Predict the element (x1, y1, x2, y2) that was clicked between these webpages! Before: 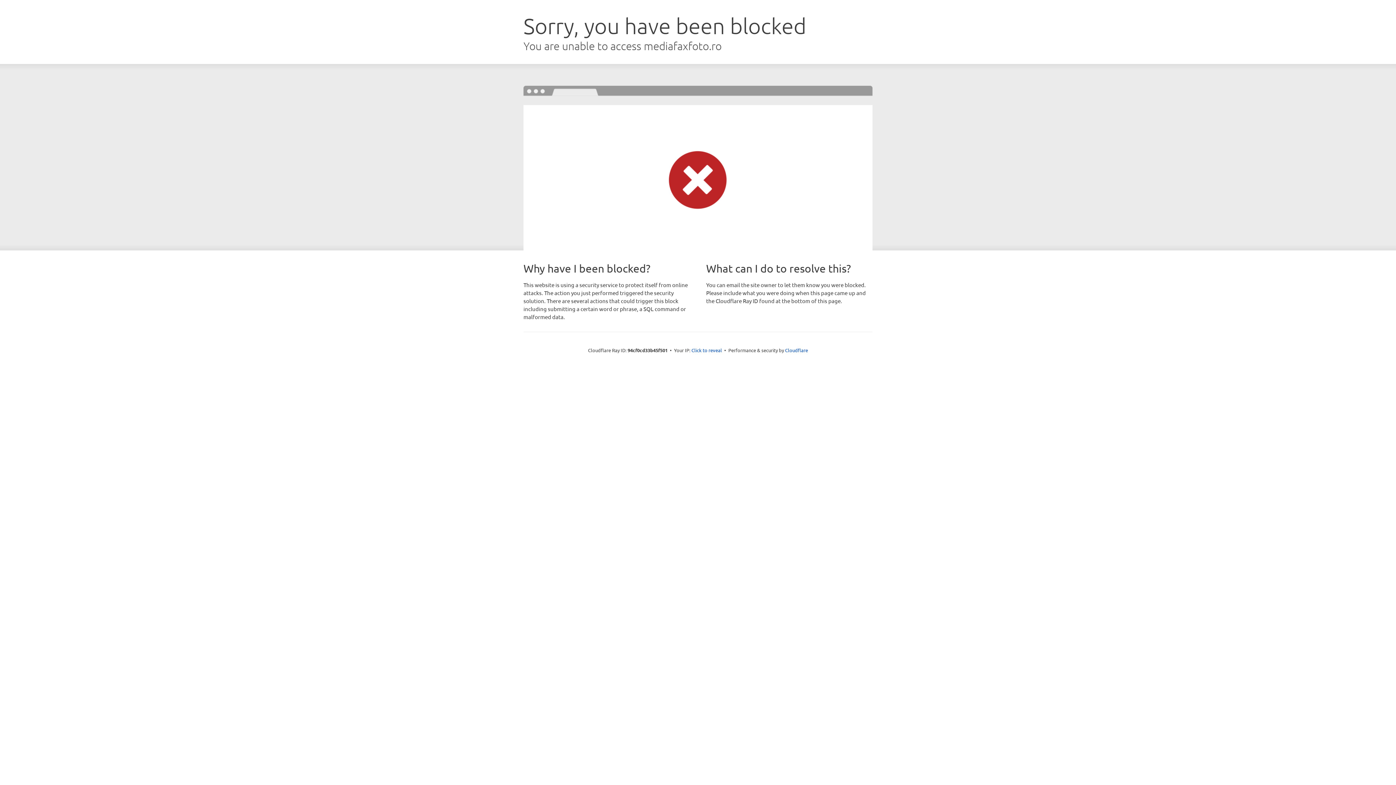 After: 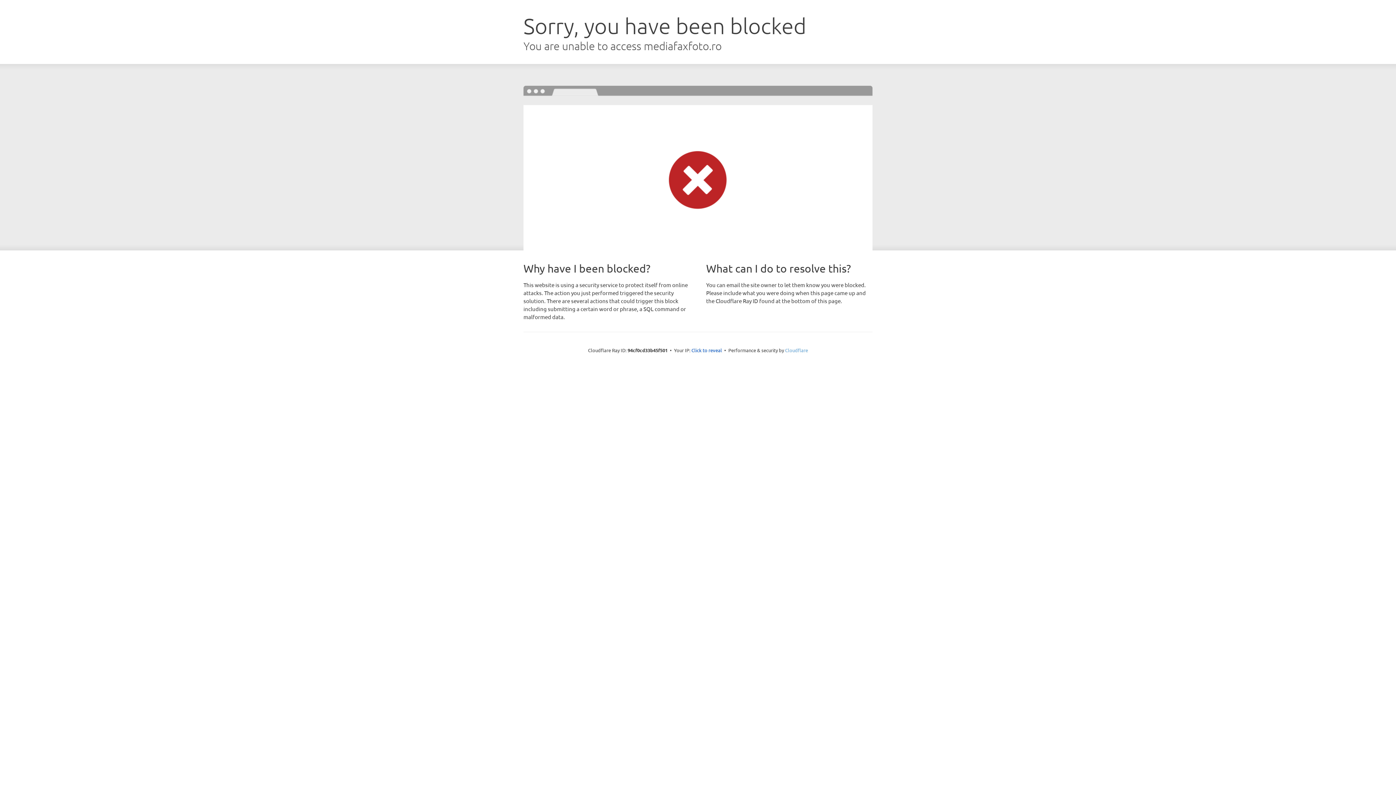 Action: label: Cloudflare bbox: (785, 347, 808, 353)